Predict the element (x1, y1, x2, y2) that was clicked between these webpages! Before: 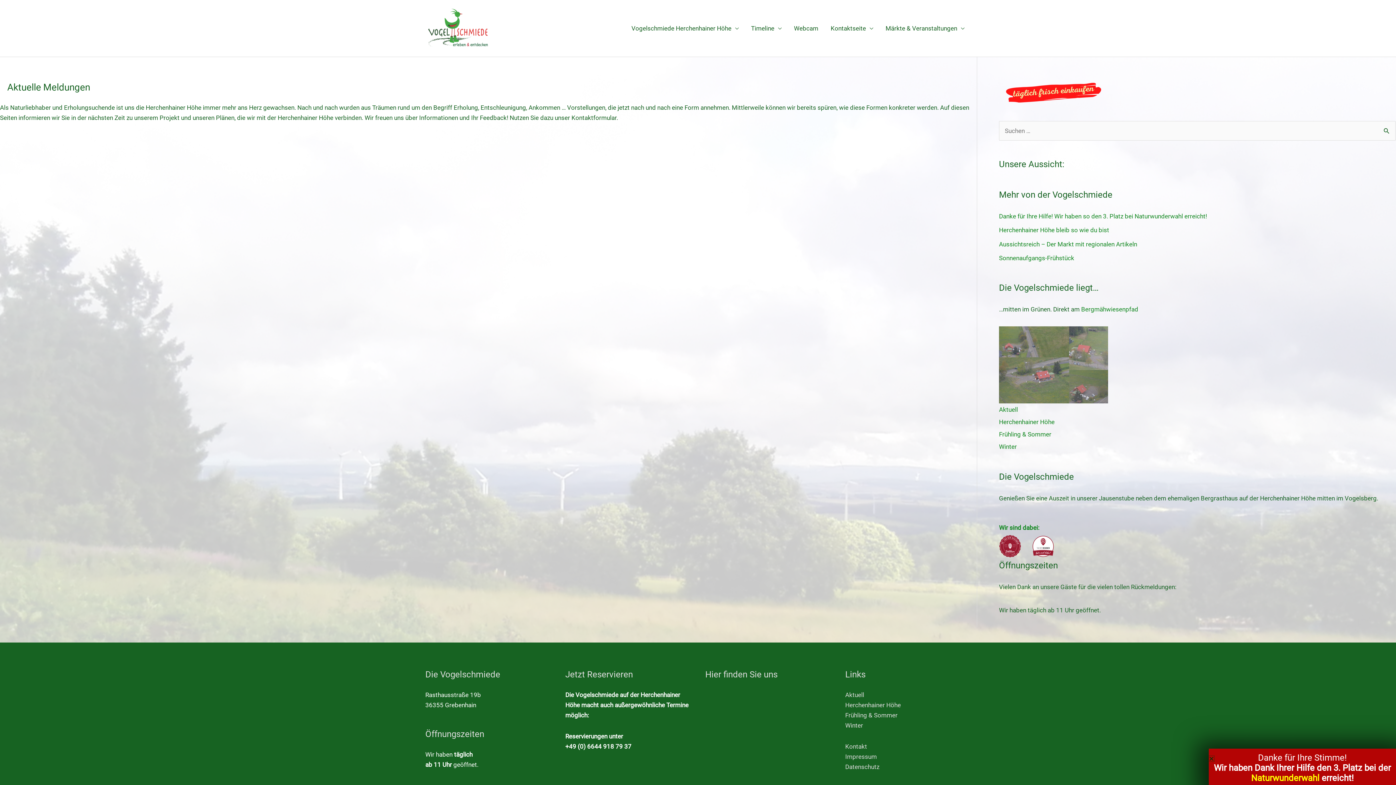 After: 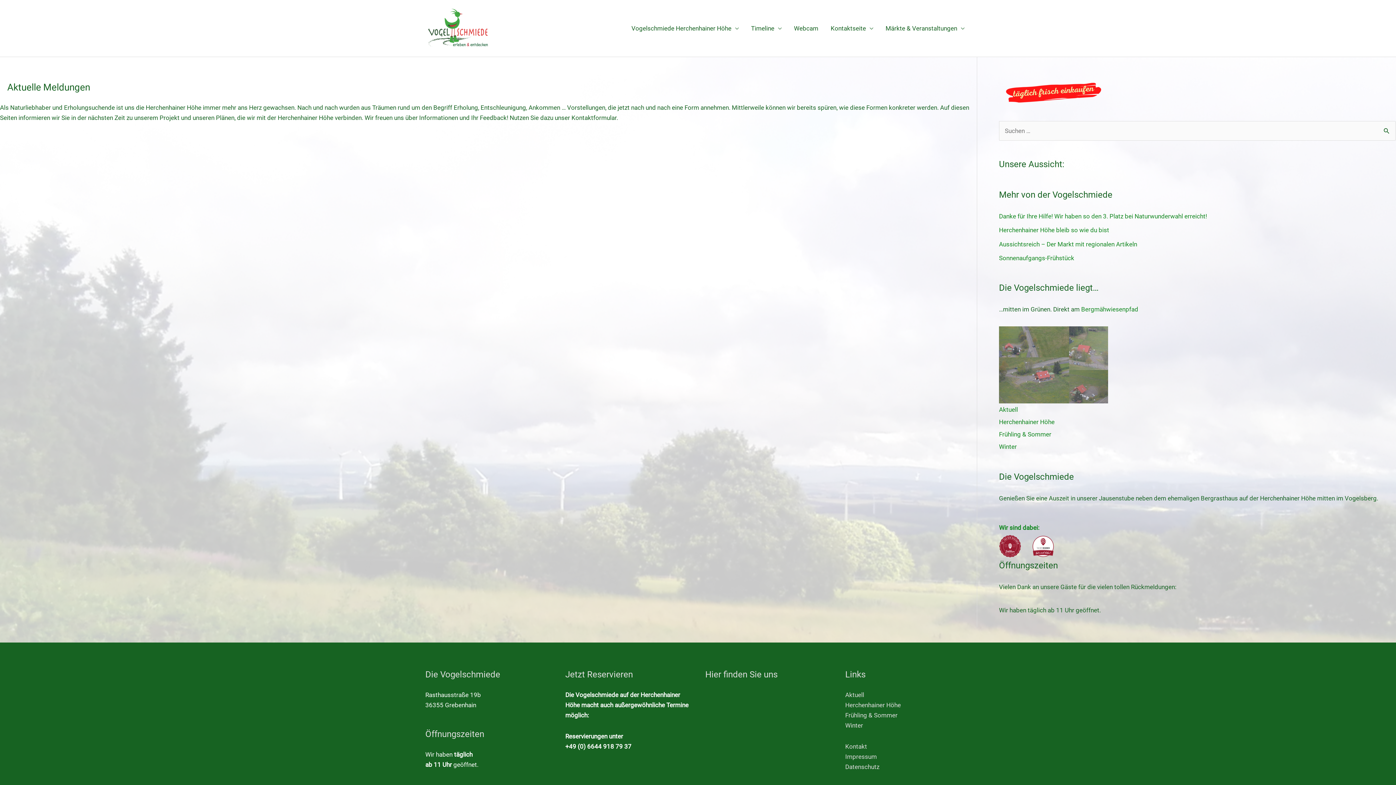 Action: bbox: (1209, 756, 1214, 761) label: Close